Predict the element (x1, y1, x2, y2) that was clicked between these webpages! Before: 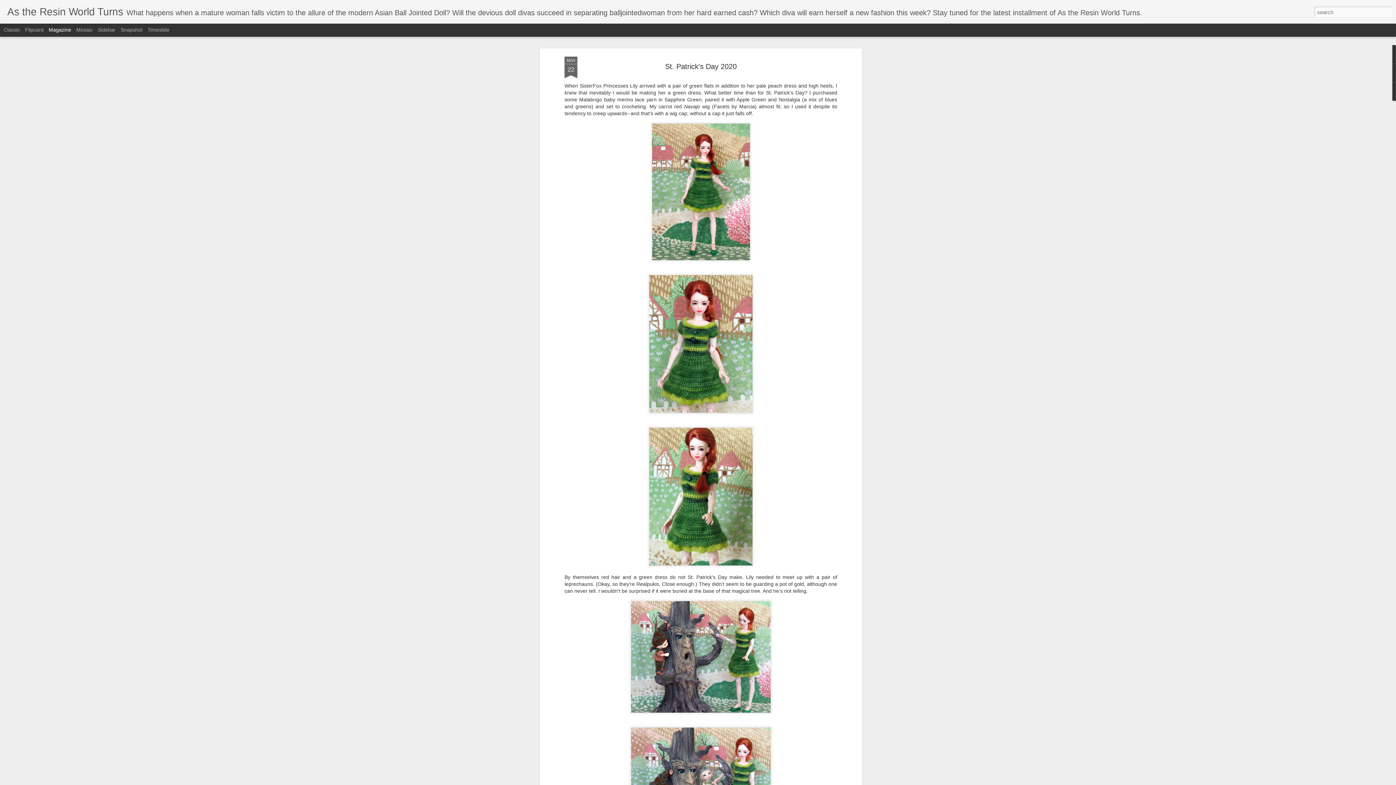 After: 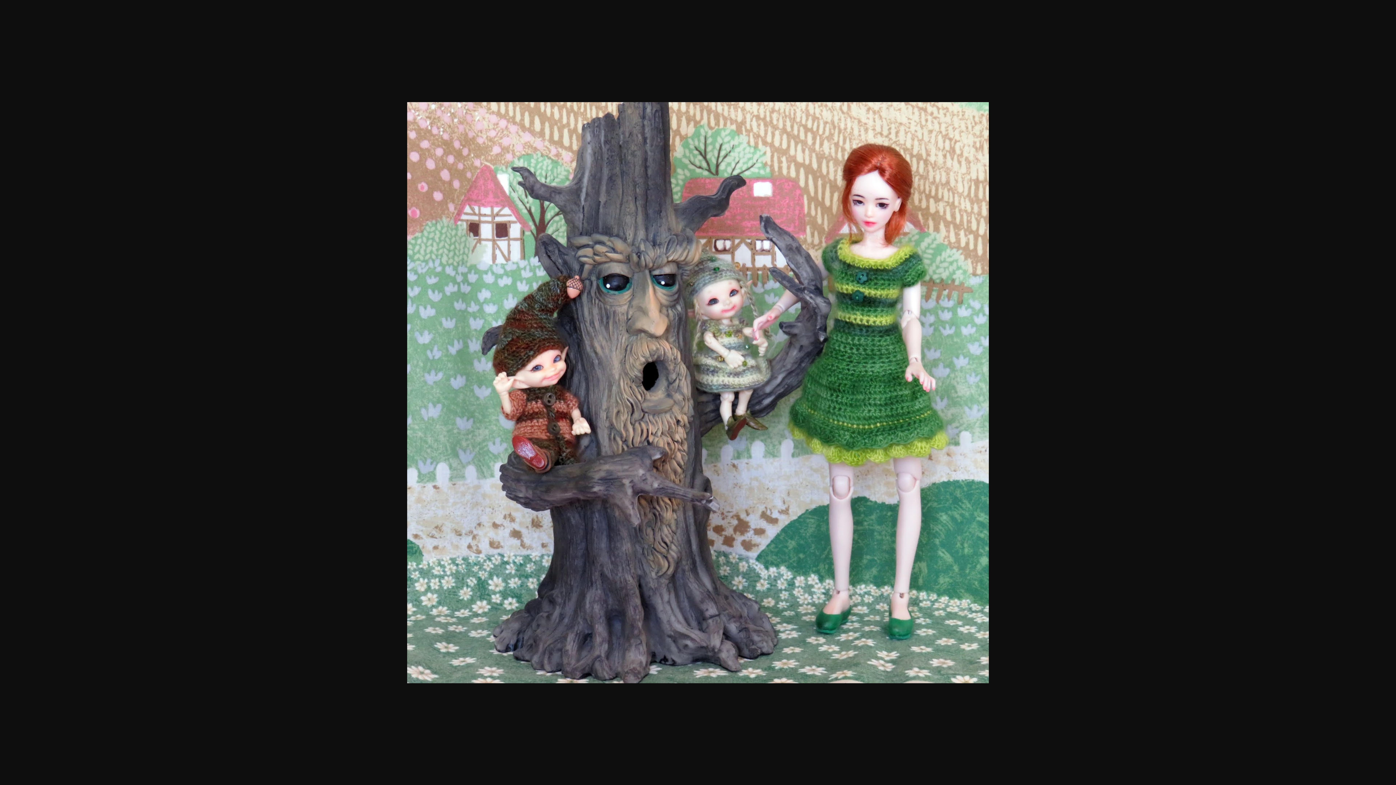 Action: bbox: (628, 635, 773, 642)